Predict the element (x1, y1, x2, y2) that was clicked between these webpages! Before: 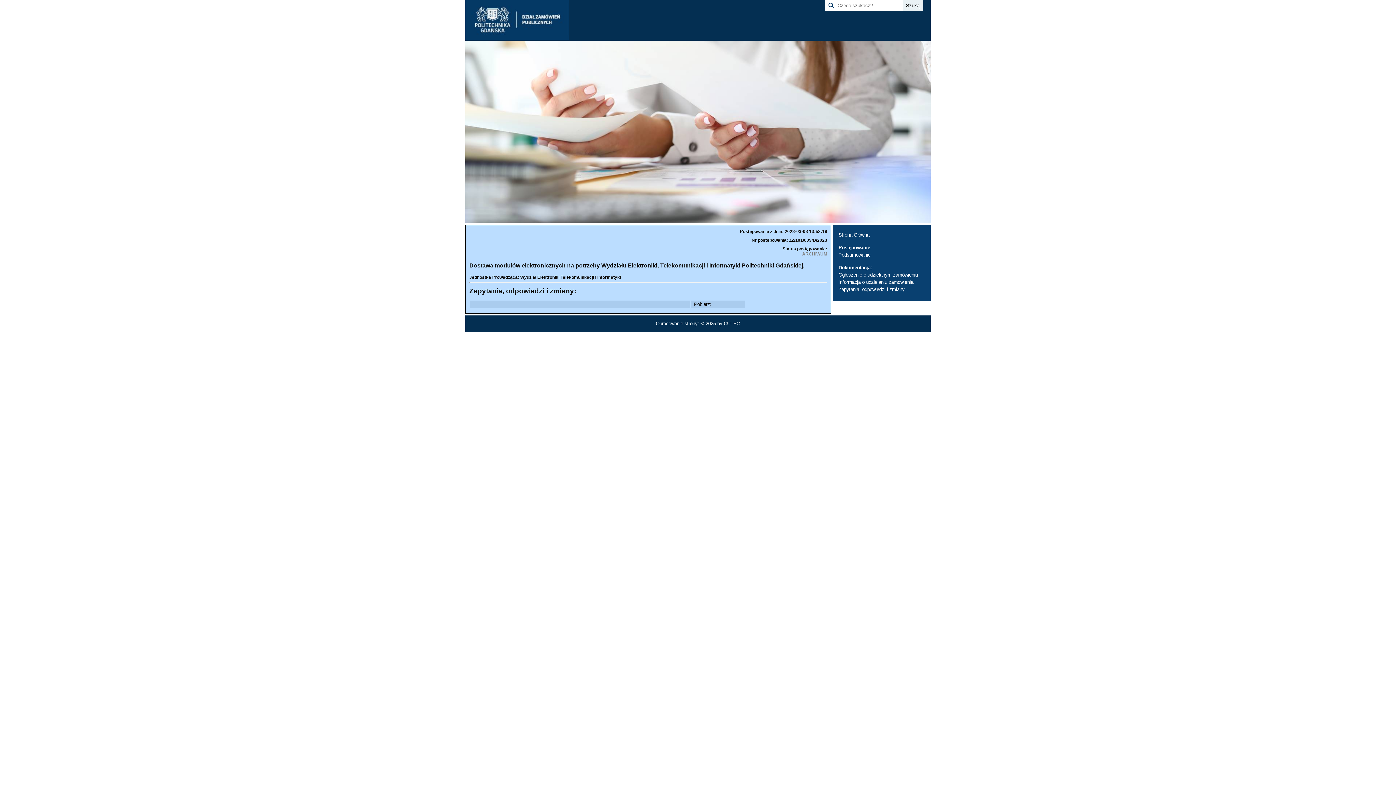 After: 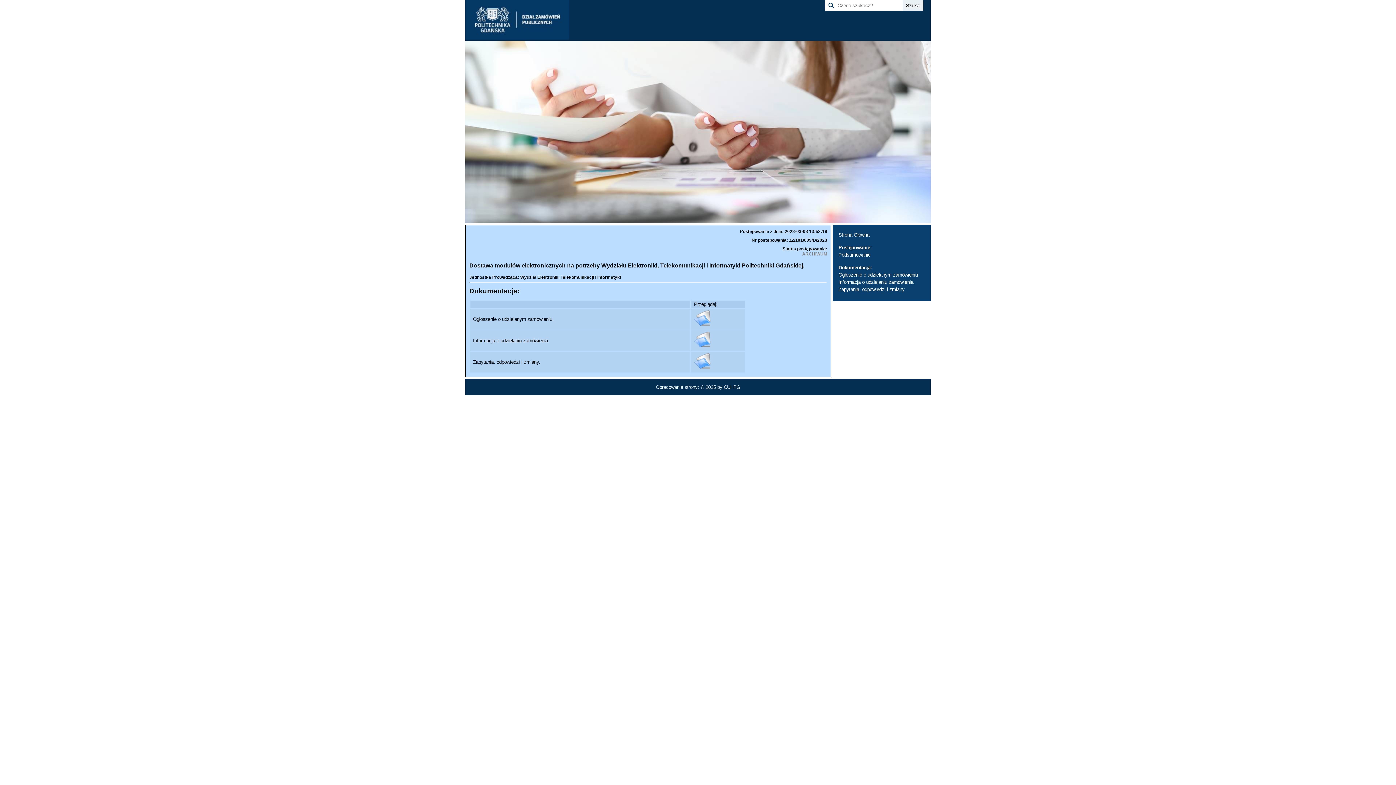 Action: bbox: (838, 252, 870, 257) label: Podsumowanie